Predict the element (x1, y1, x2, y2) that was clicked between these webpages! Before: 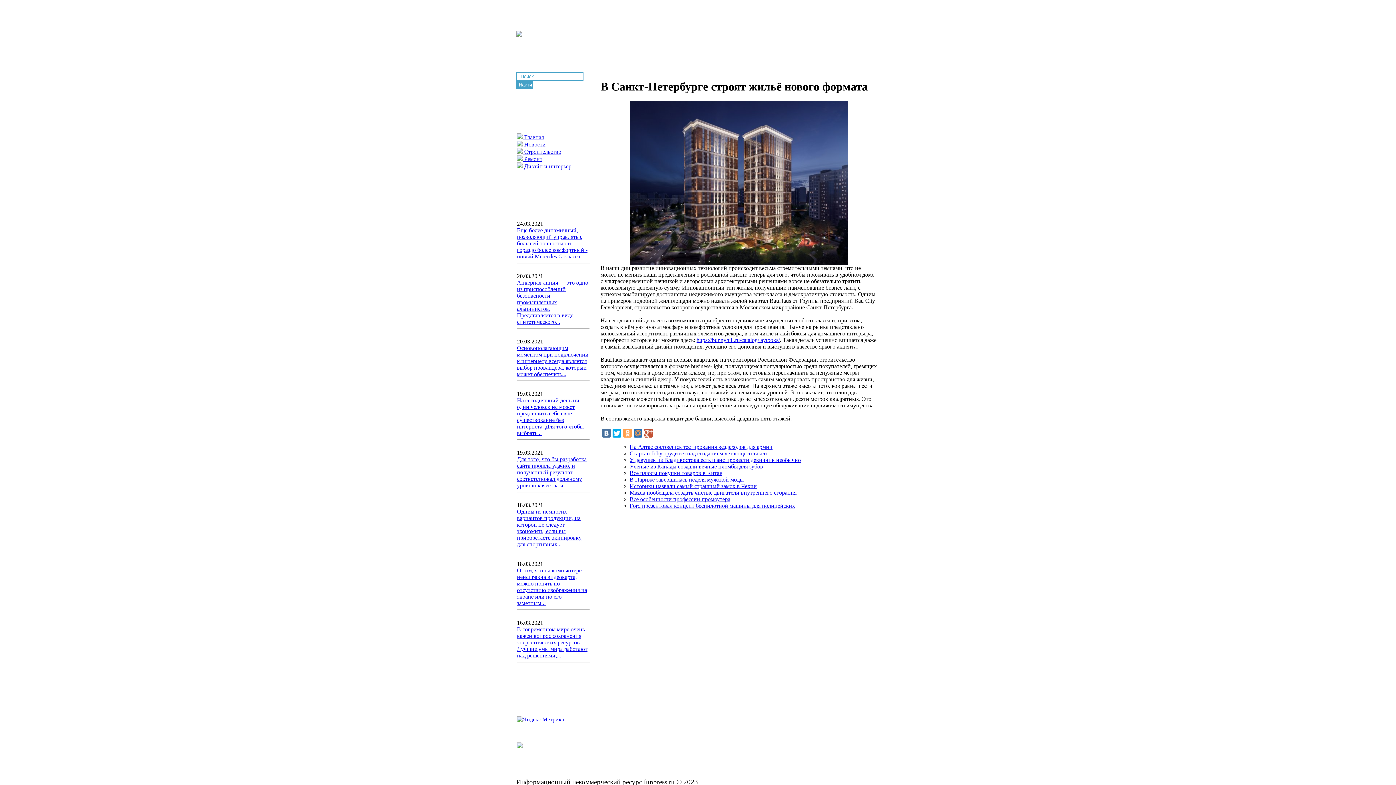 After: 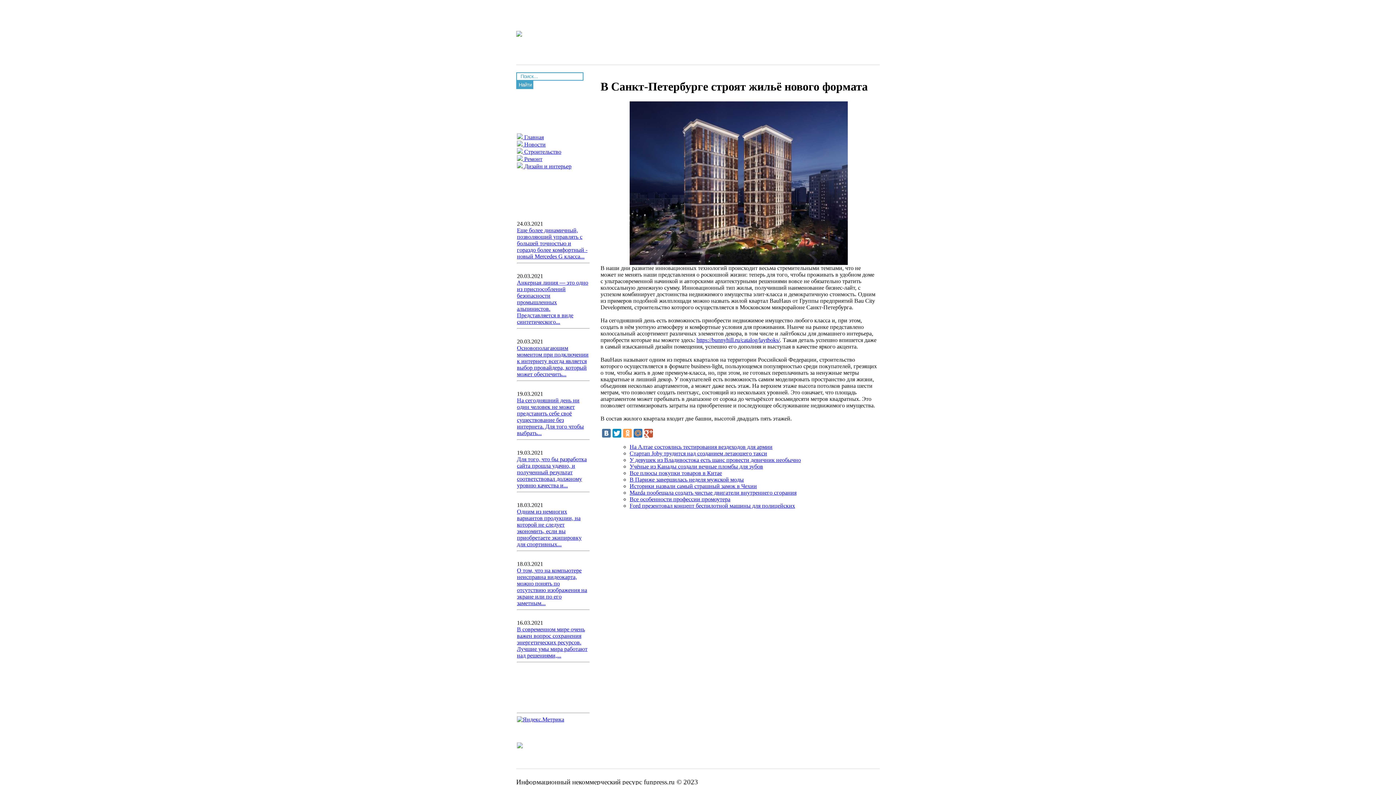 Action: bbox: (612, 429, 621, 437)